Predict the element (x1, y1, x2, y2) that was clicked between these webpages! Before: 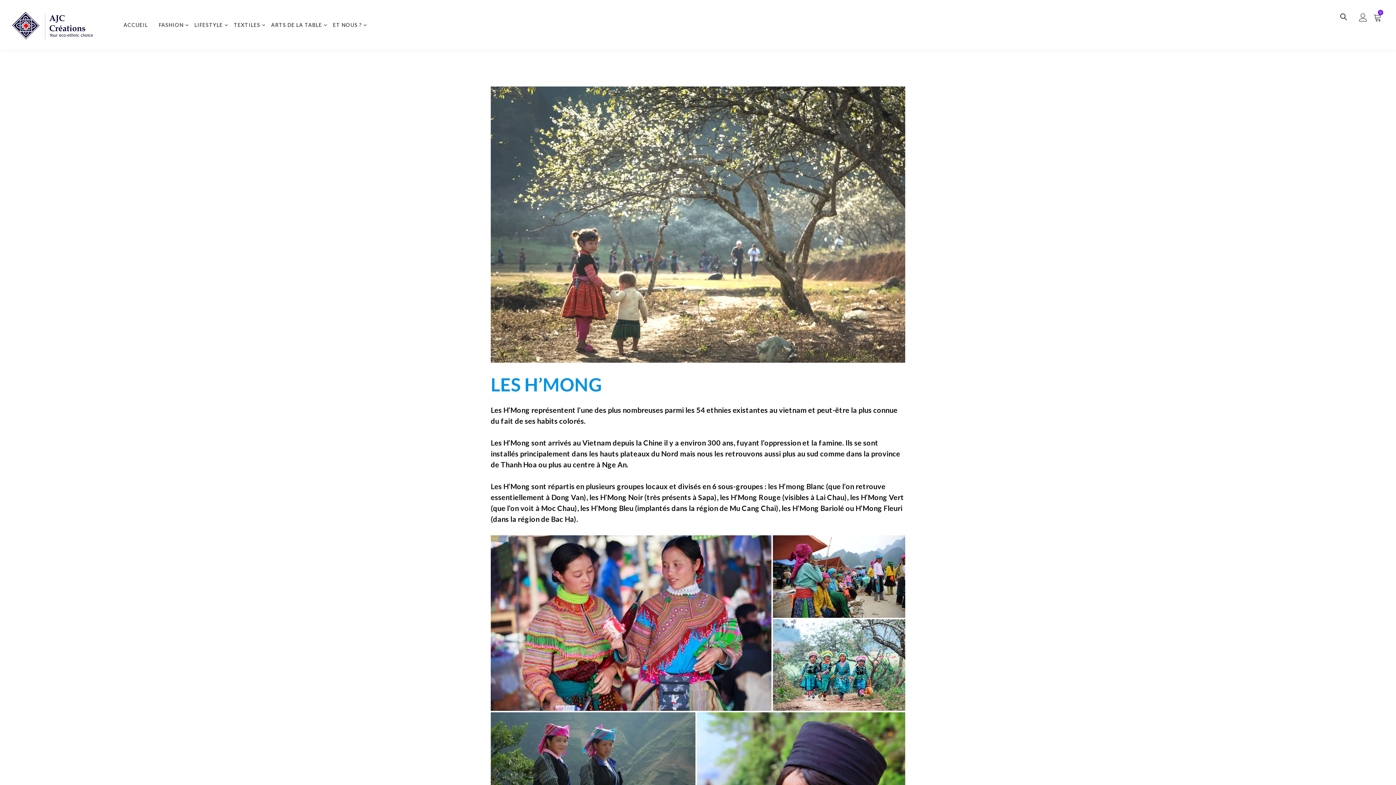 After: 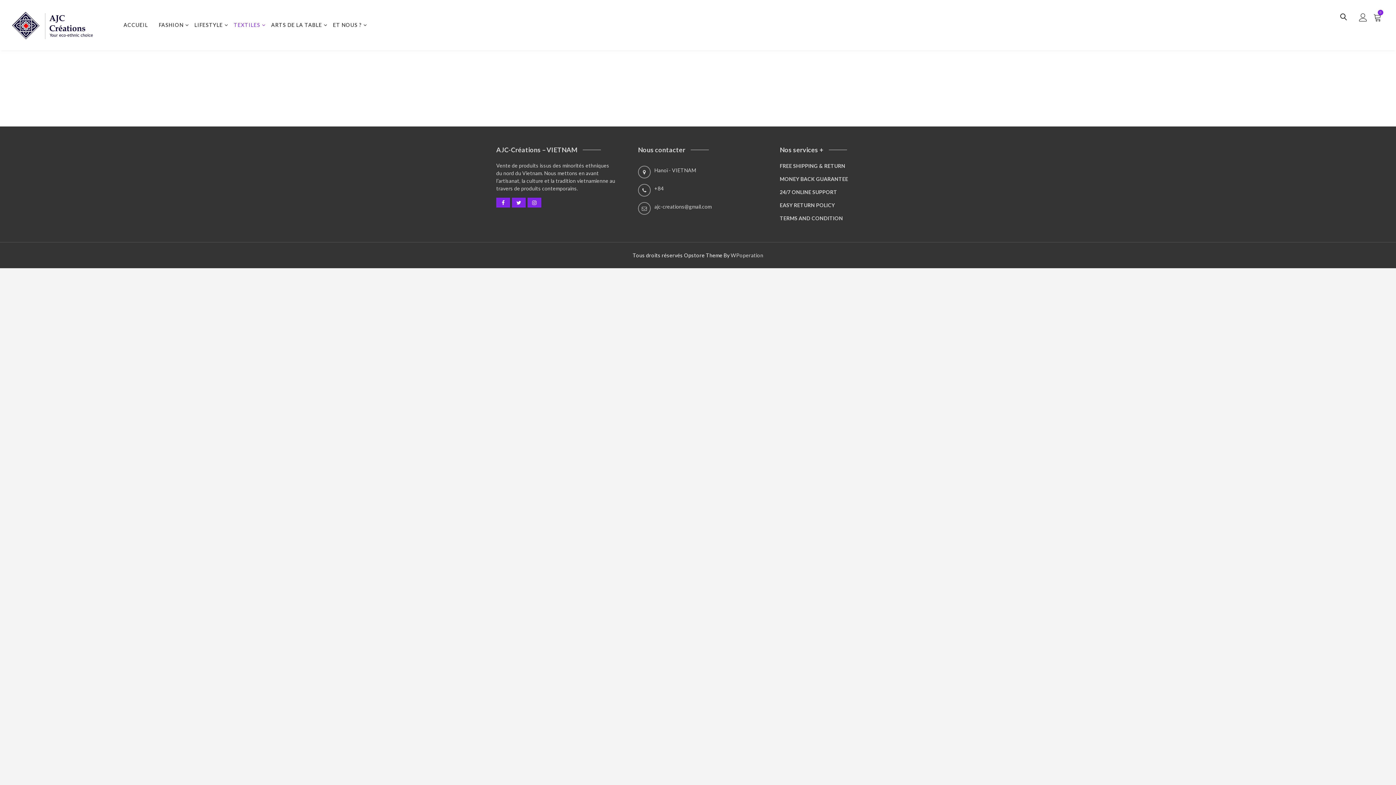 Action: bbox: (228, 10, 265, 39) label: TEXTILES